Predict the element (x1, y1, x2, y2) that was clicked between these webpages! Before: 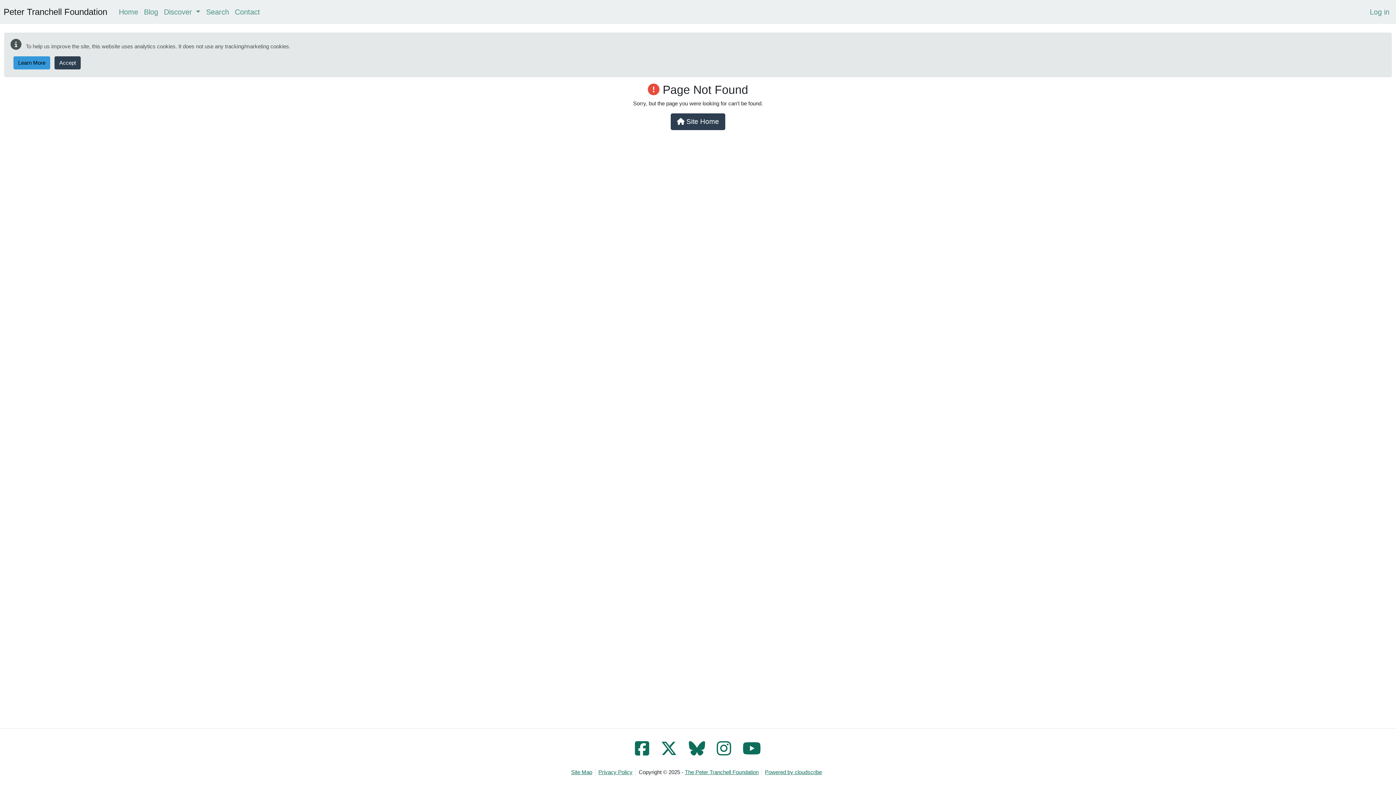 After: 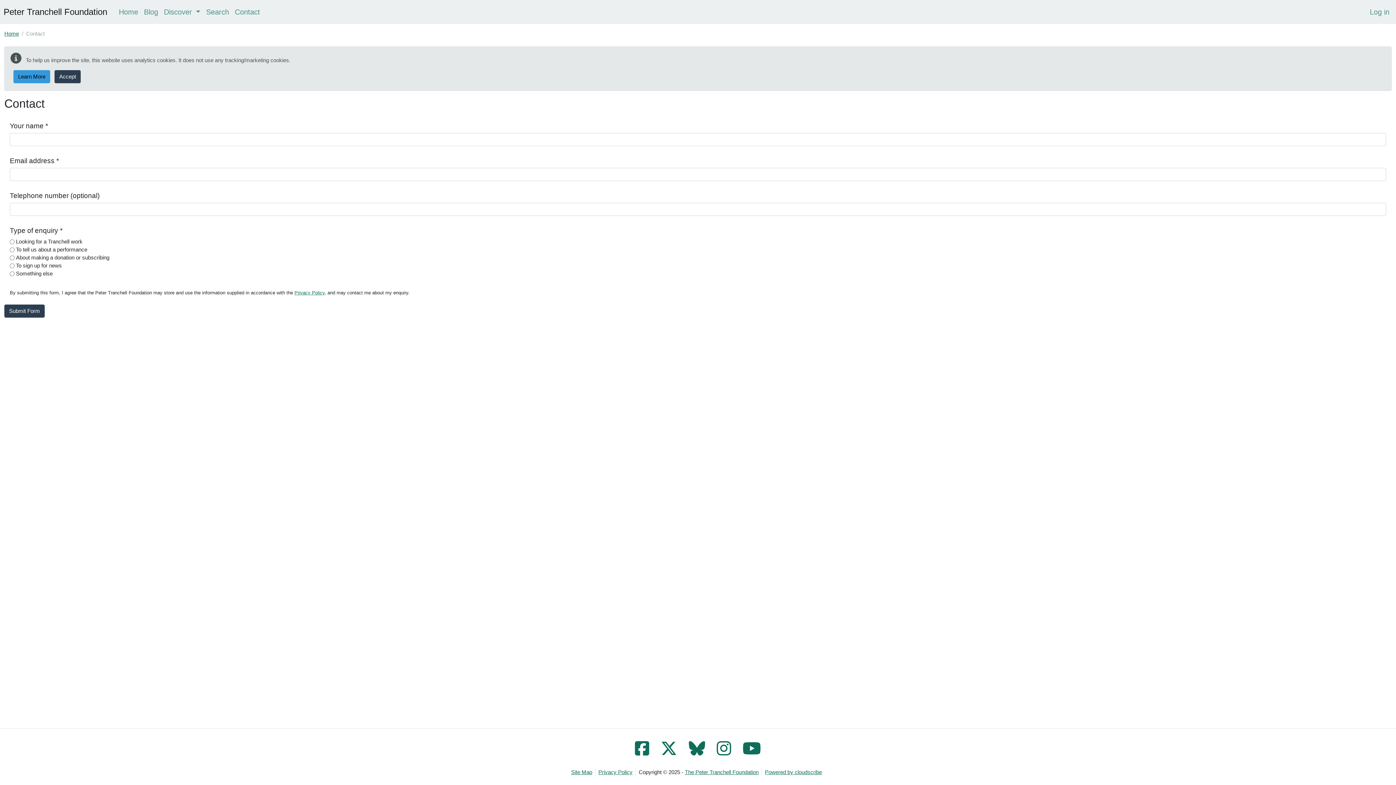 Action: label: Contact bbox: (232, 3, 262, 20)